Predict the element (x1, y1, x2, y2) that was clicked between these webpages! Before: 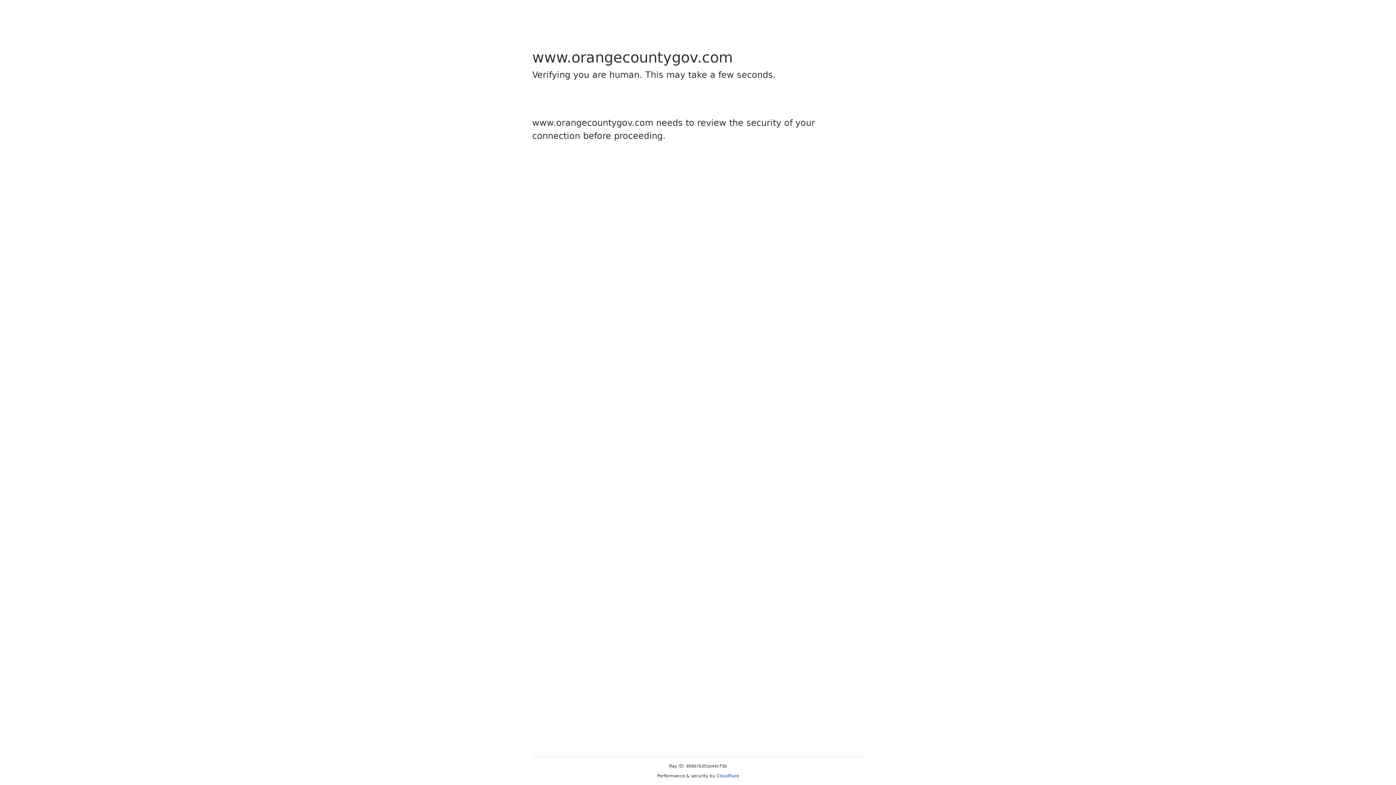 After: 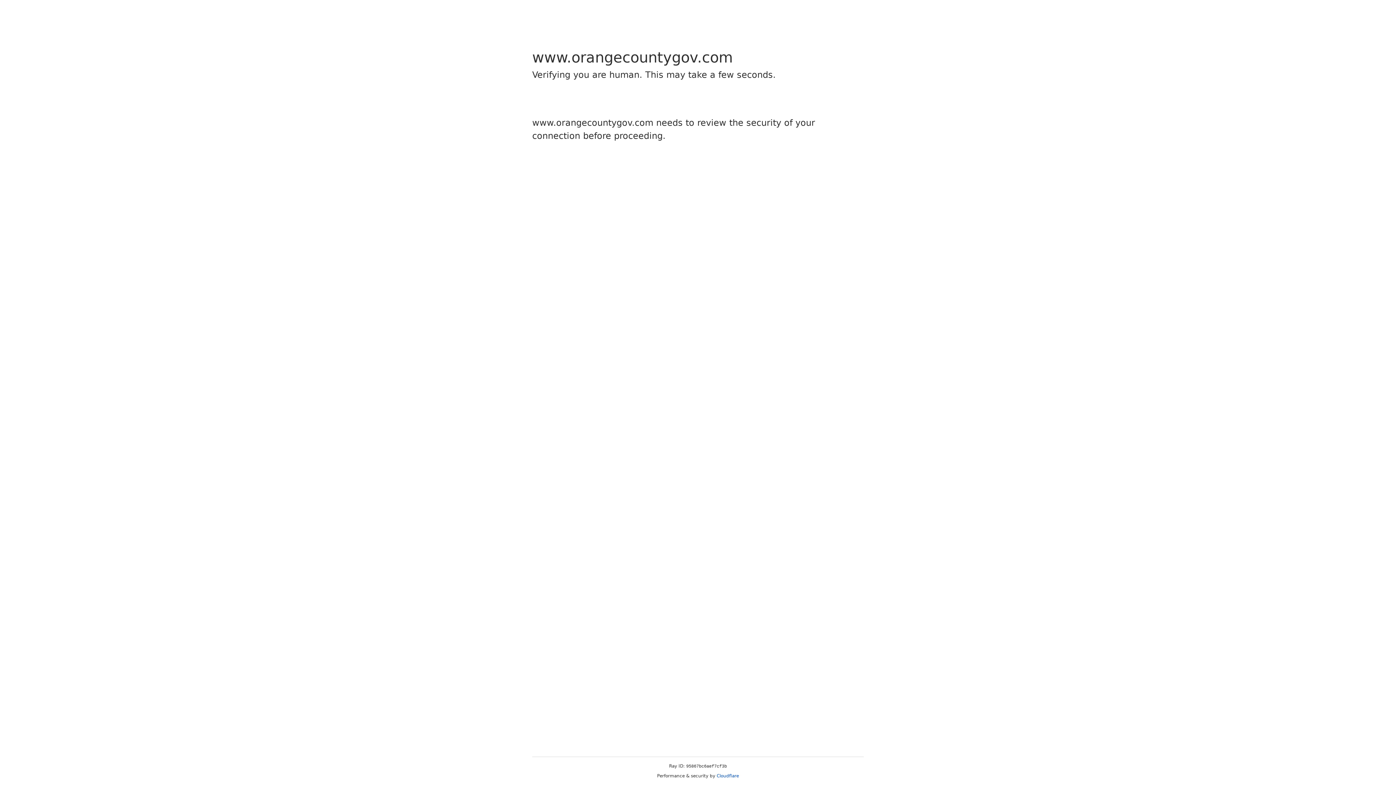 Action: label: Cloudflare bbox: (716, 773, 739, 778)